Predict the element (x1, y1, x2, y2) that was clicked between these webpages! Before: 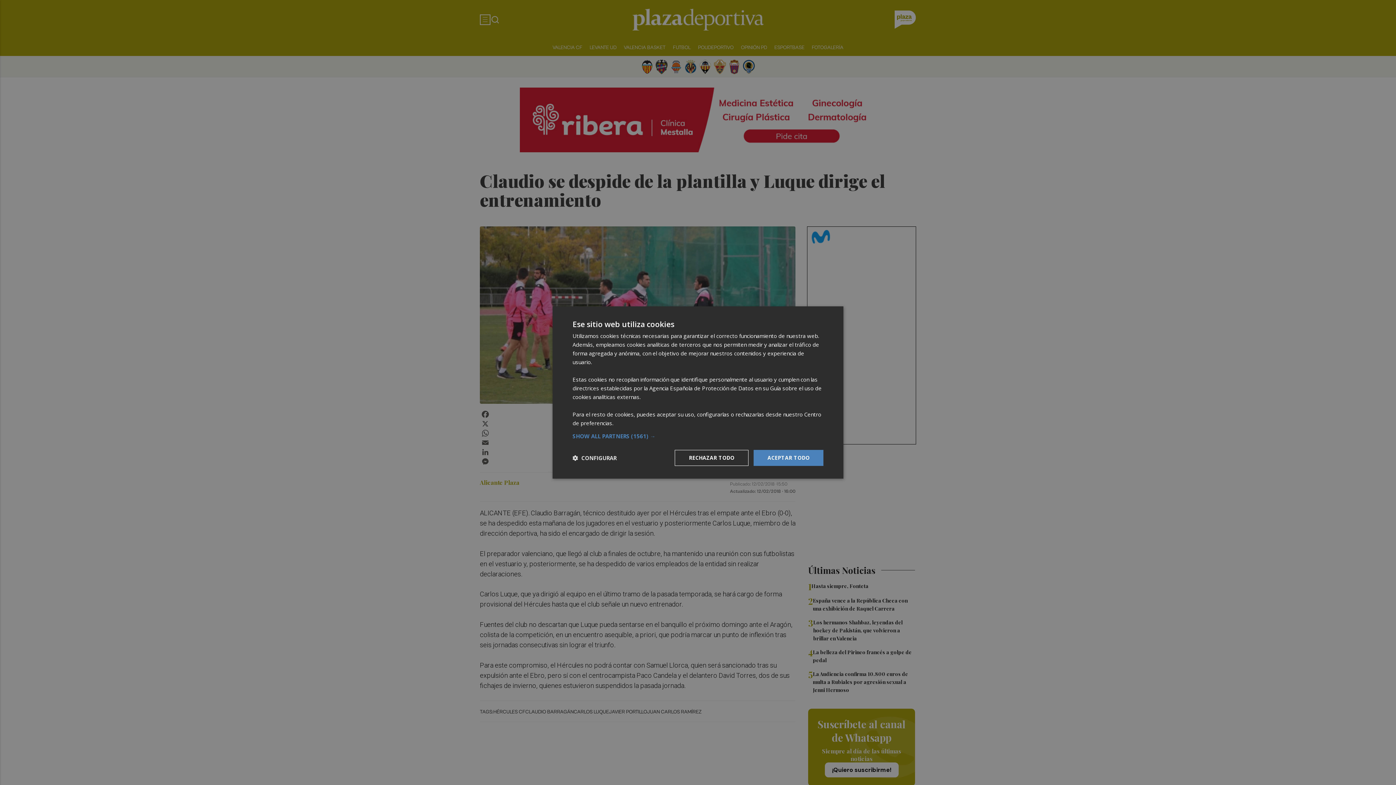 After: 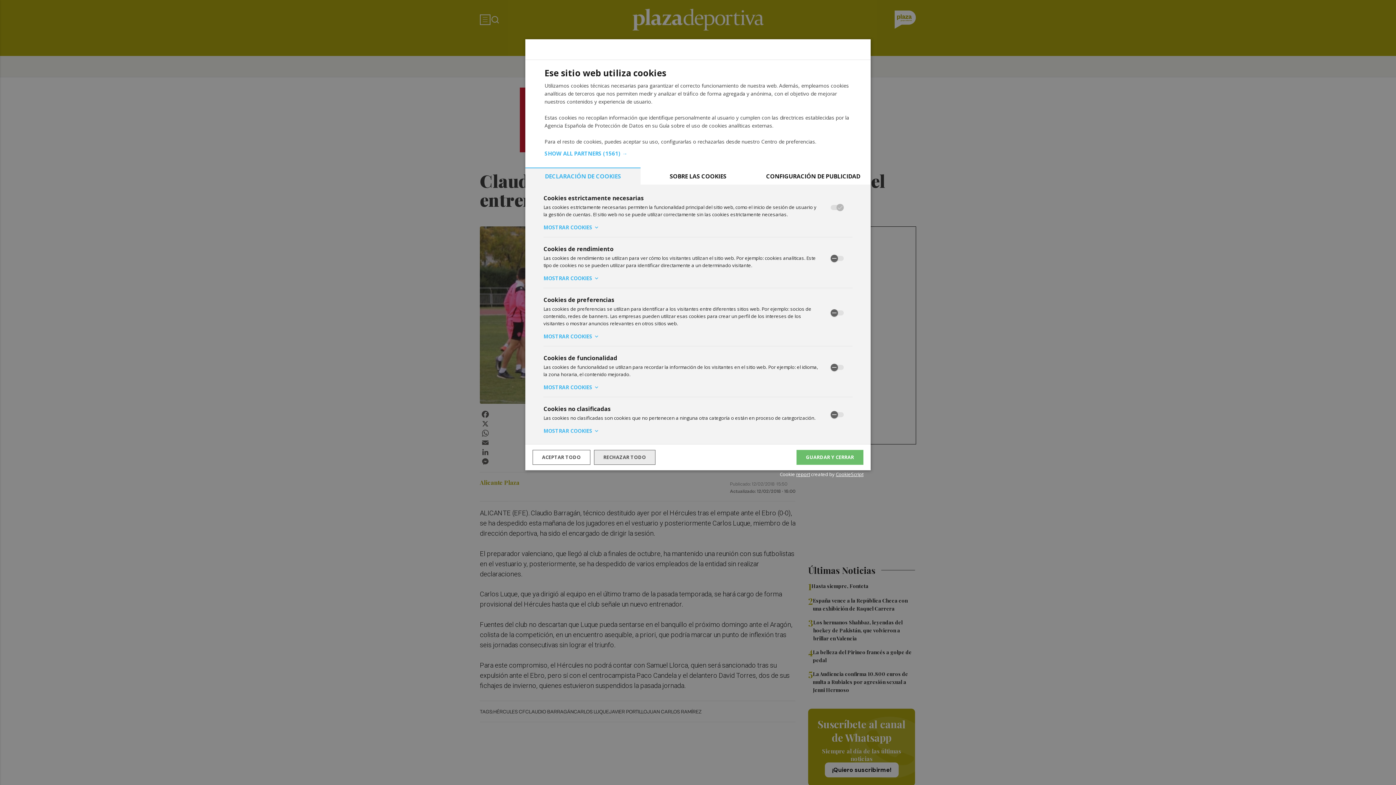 Action: label:  CONFIGURAR bbox: (572, 454, 616, 461)